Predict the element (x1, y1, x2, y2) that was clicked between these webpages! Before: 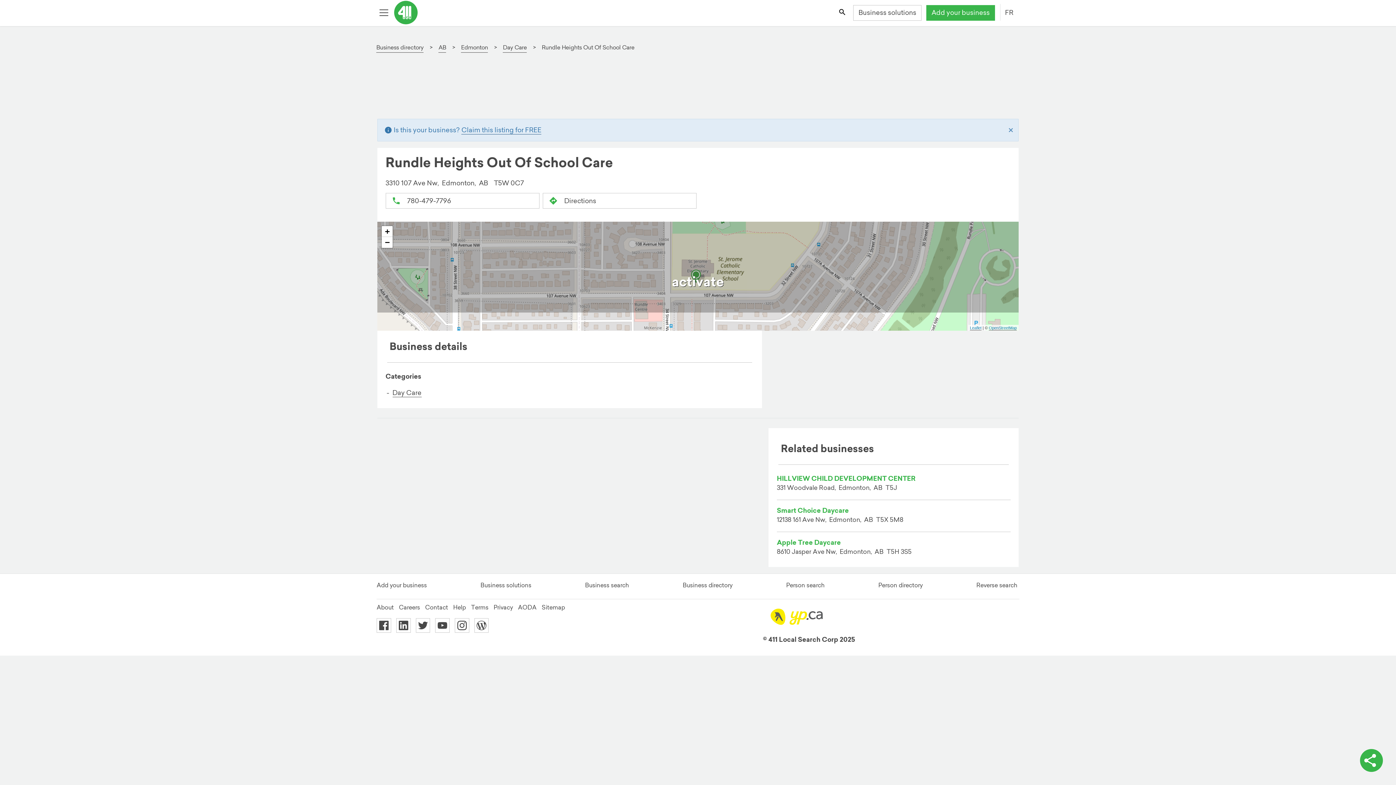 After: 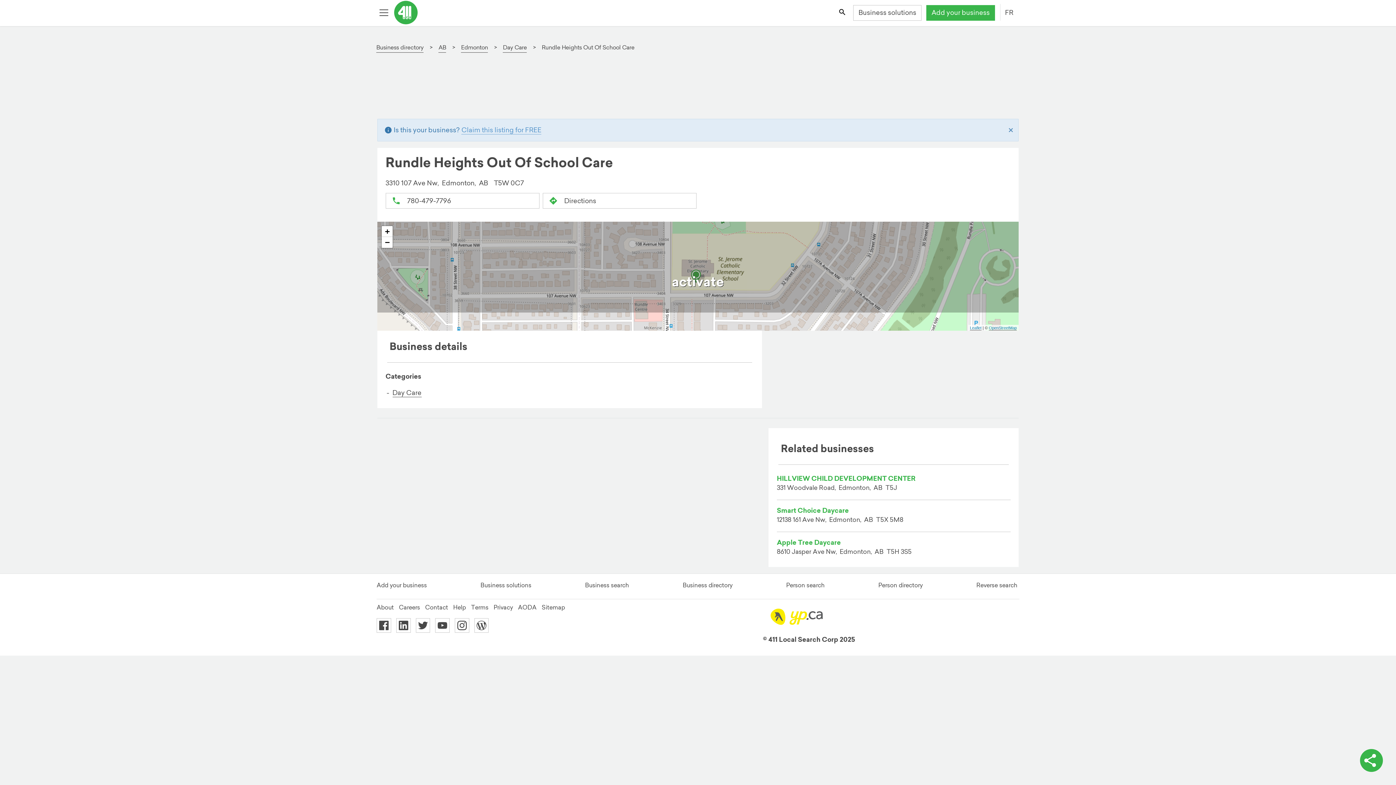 Action: label: Claim this listing for FREE bbox: (461, 125, 541, 134)